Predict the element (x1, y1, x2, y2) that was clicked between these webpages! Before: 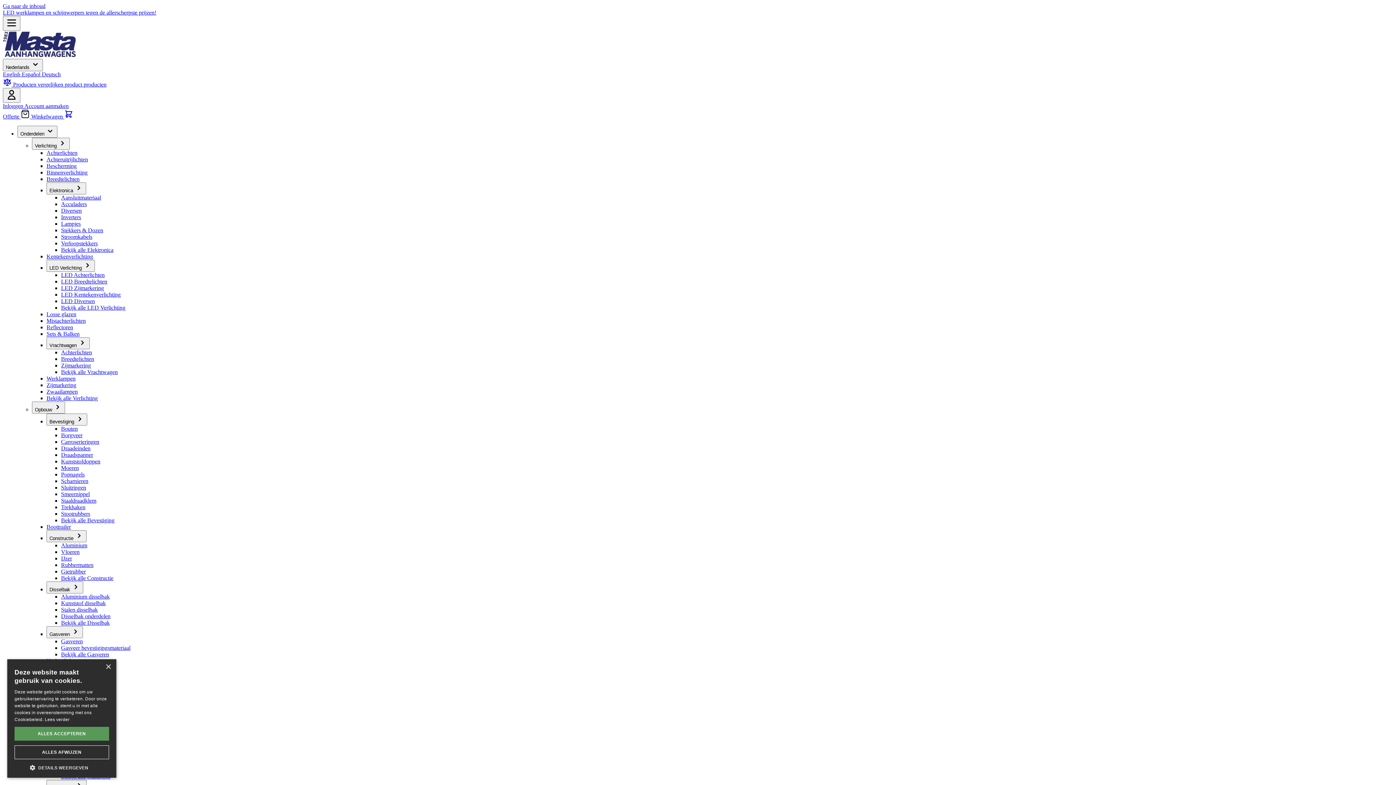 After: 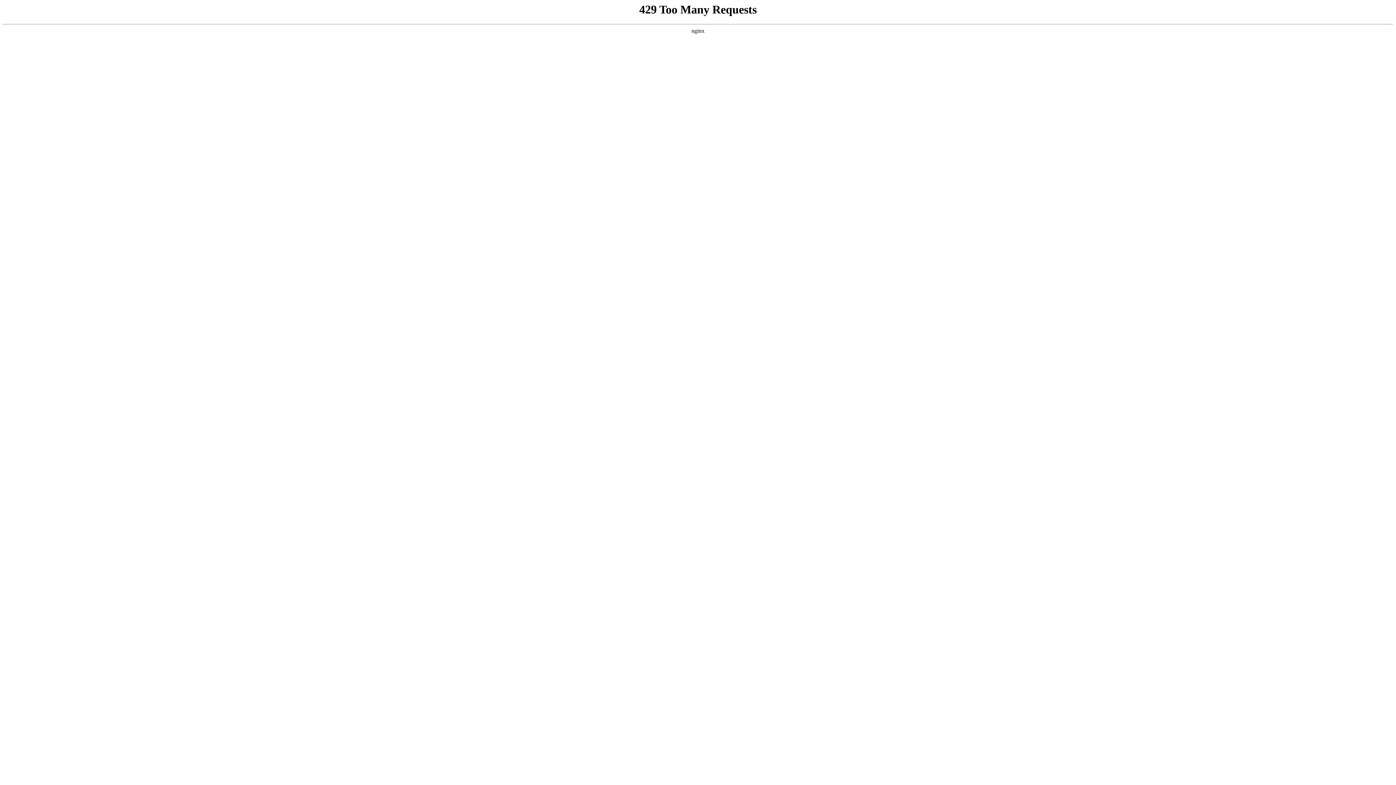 Action: label: Popnagels bbox: (61, 471, 84, 477)